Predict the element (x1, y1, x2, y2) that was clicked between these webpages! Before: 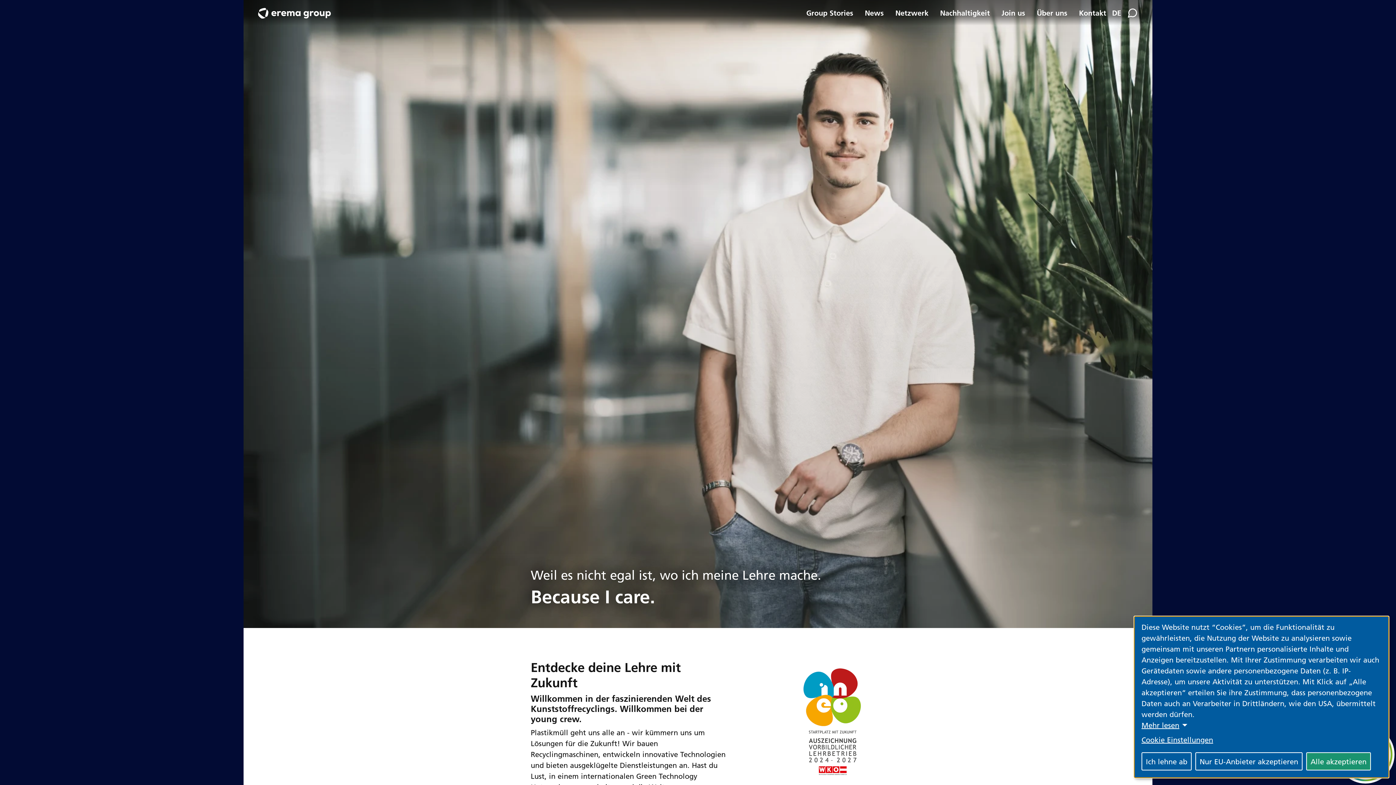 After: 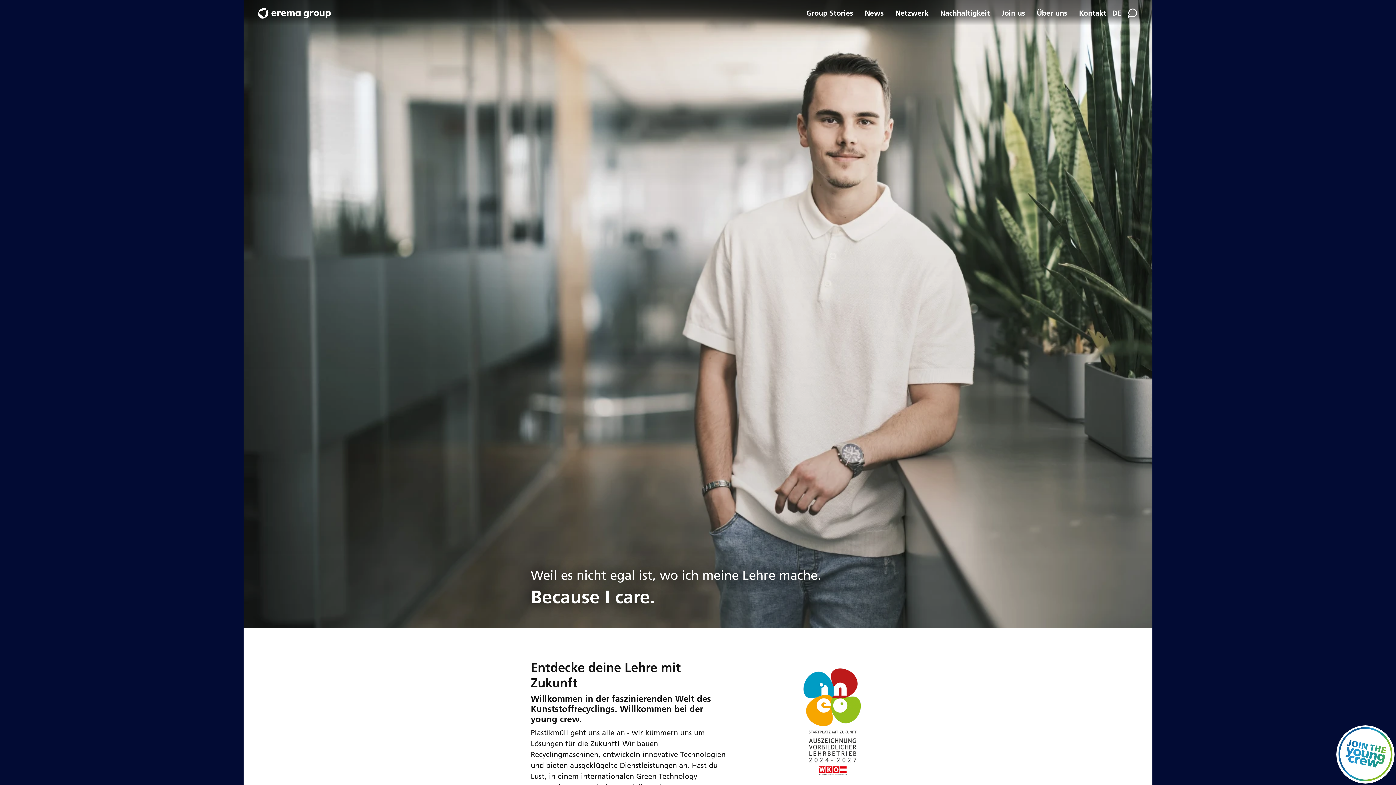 Action: label: Alle akzeptieren bbox: (1306, 752, 1371, 770)